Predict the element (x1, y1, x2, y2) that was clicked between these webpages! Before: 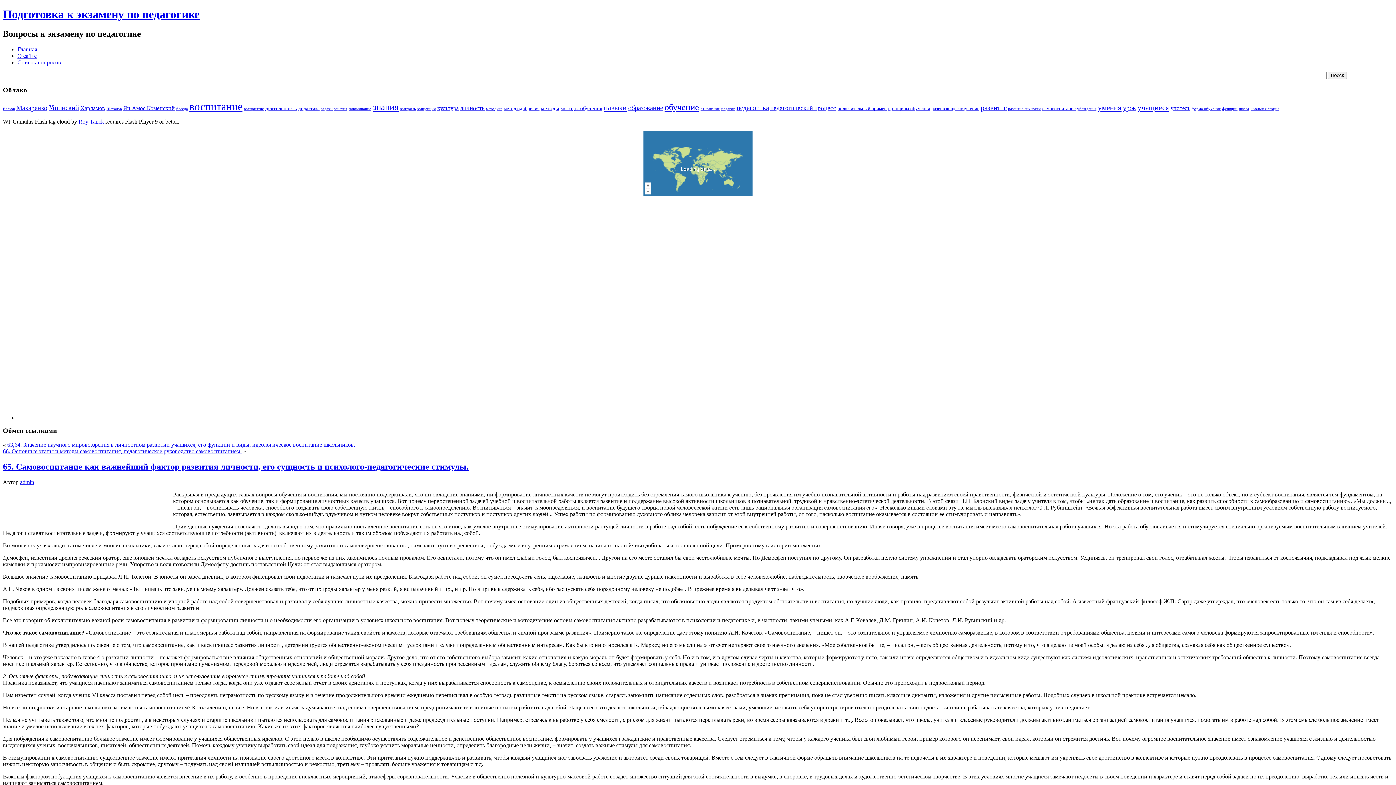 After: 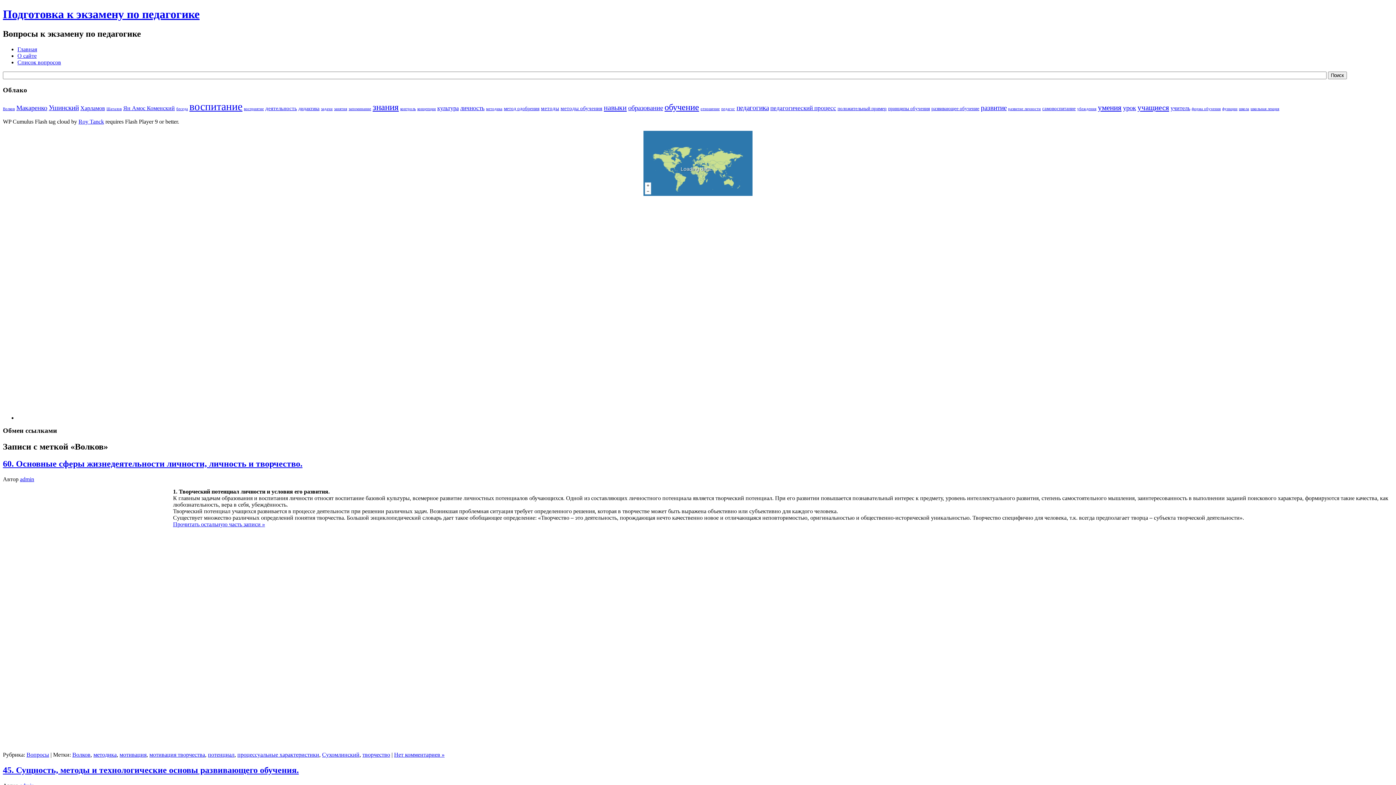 Action: label: Волков bbox: (2, 106, 14, 110)